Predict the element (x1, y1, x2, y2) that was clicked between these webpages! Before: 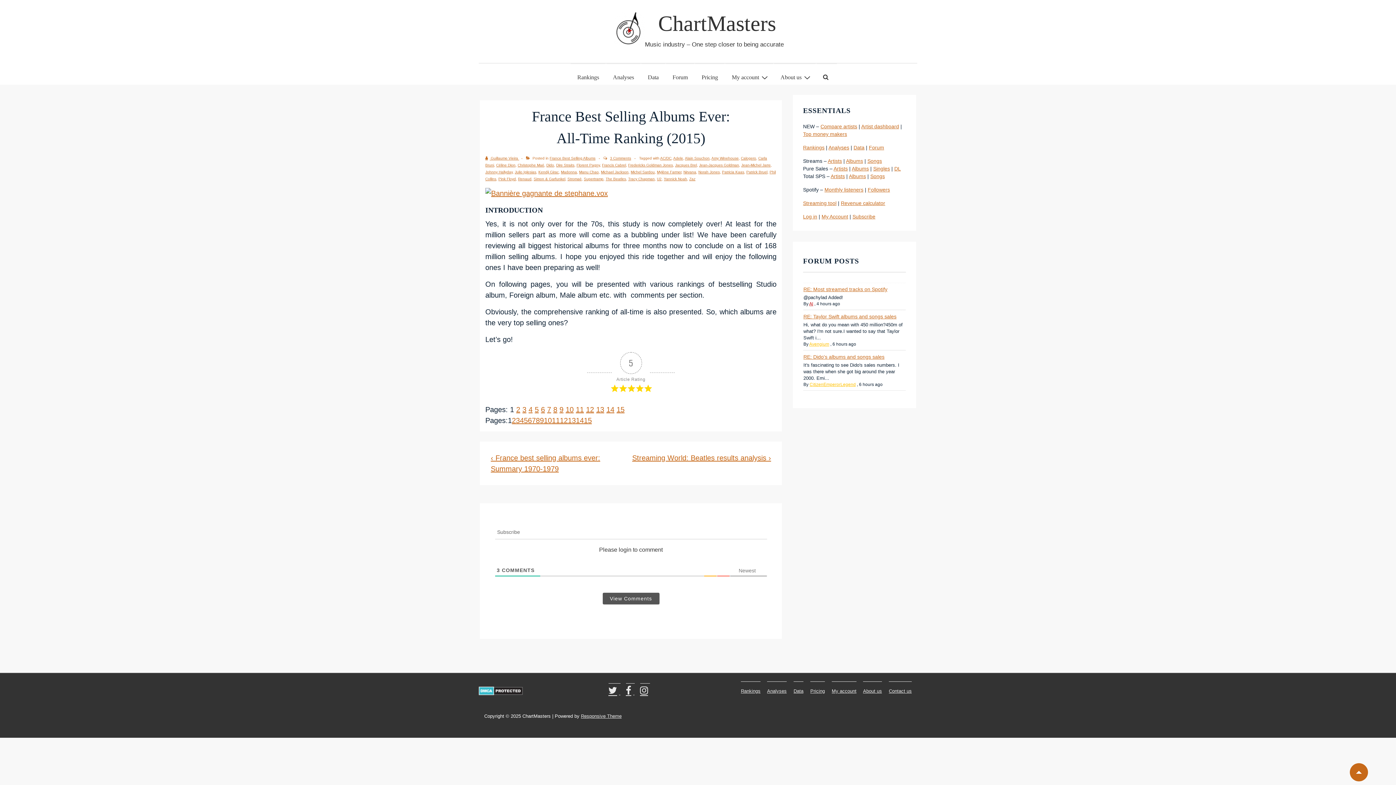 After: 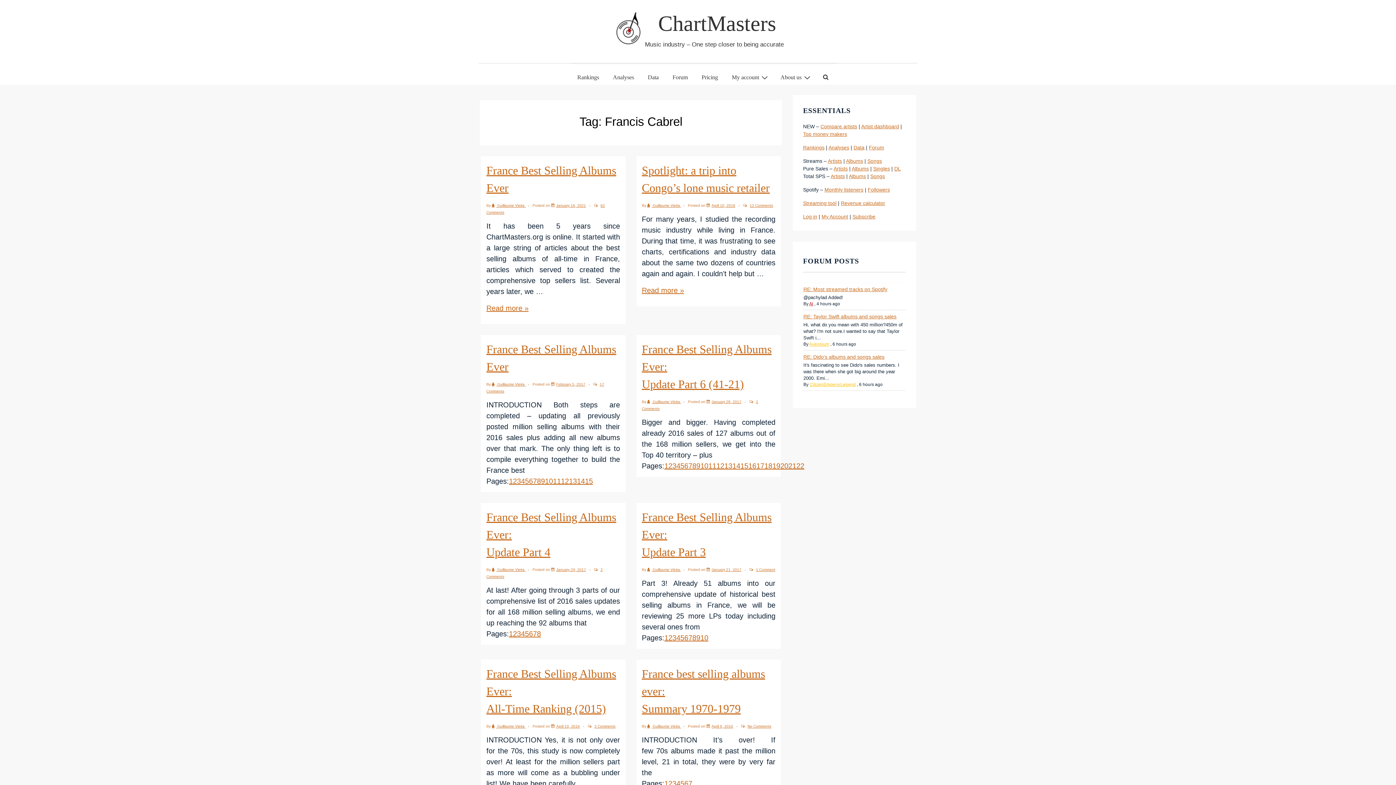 Action: bbox: (602, 163, 626, 167) label: Francis Cabrel